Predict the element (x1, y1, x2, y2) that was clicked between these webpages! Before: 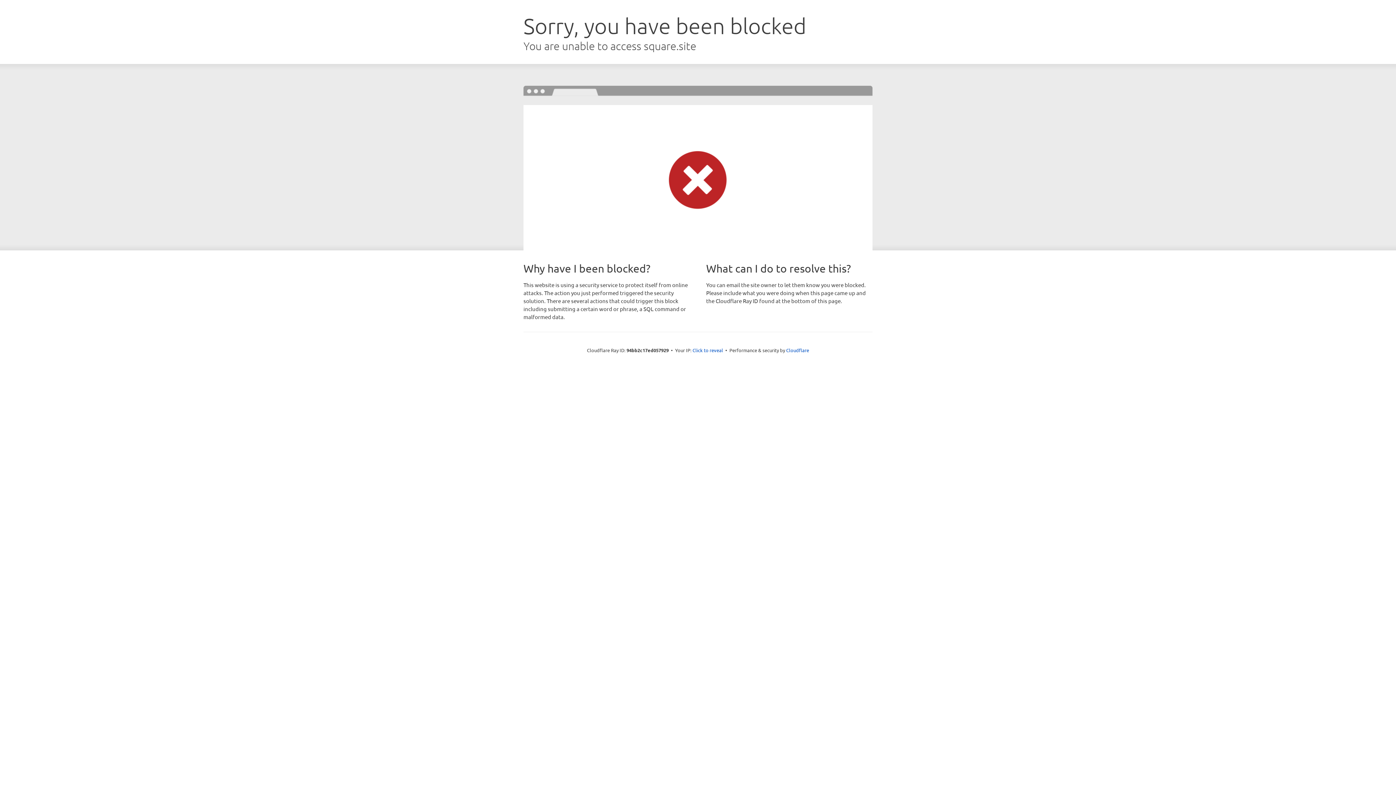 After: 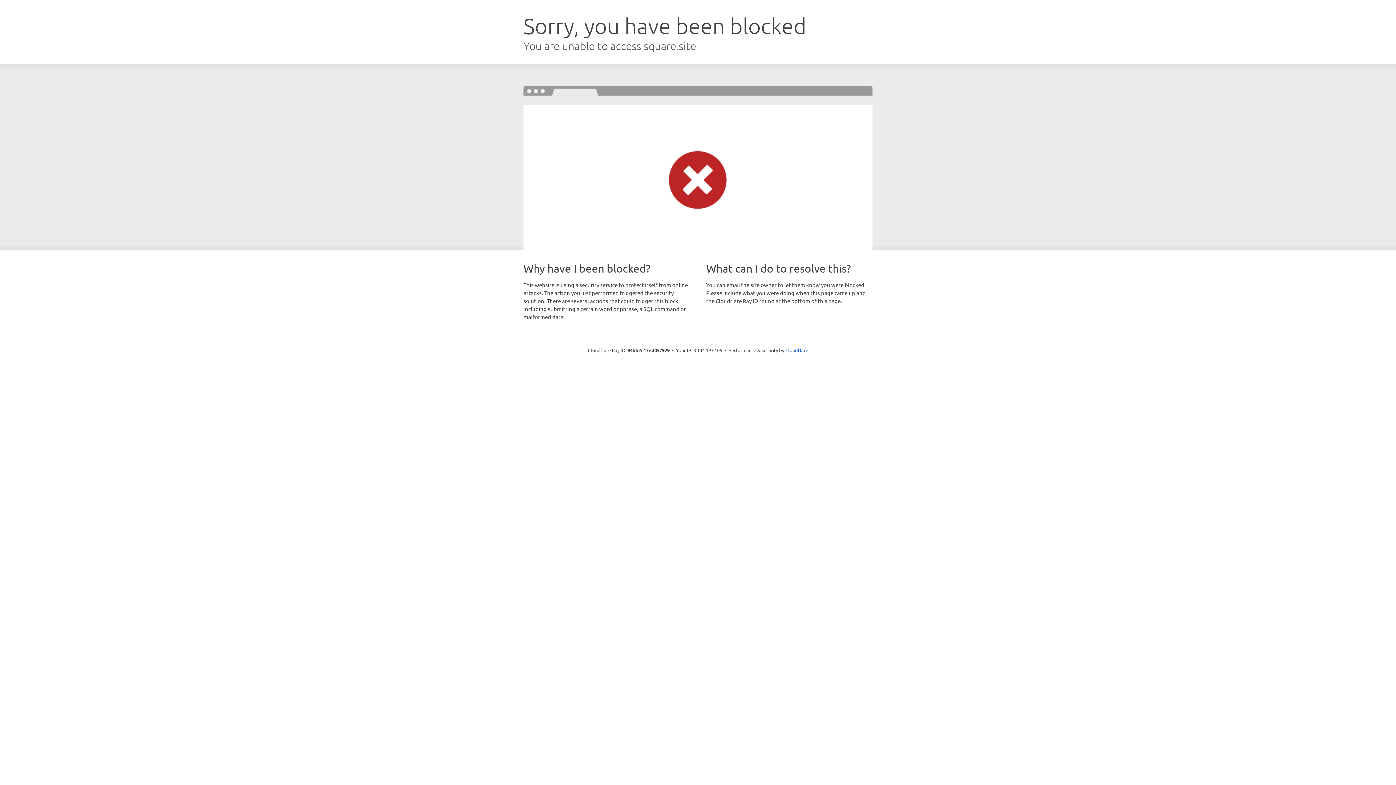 Action: label: Click to reveal bbox: (692, 346, 723, 353)